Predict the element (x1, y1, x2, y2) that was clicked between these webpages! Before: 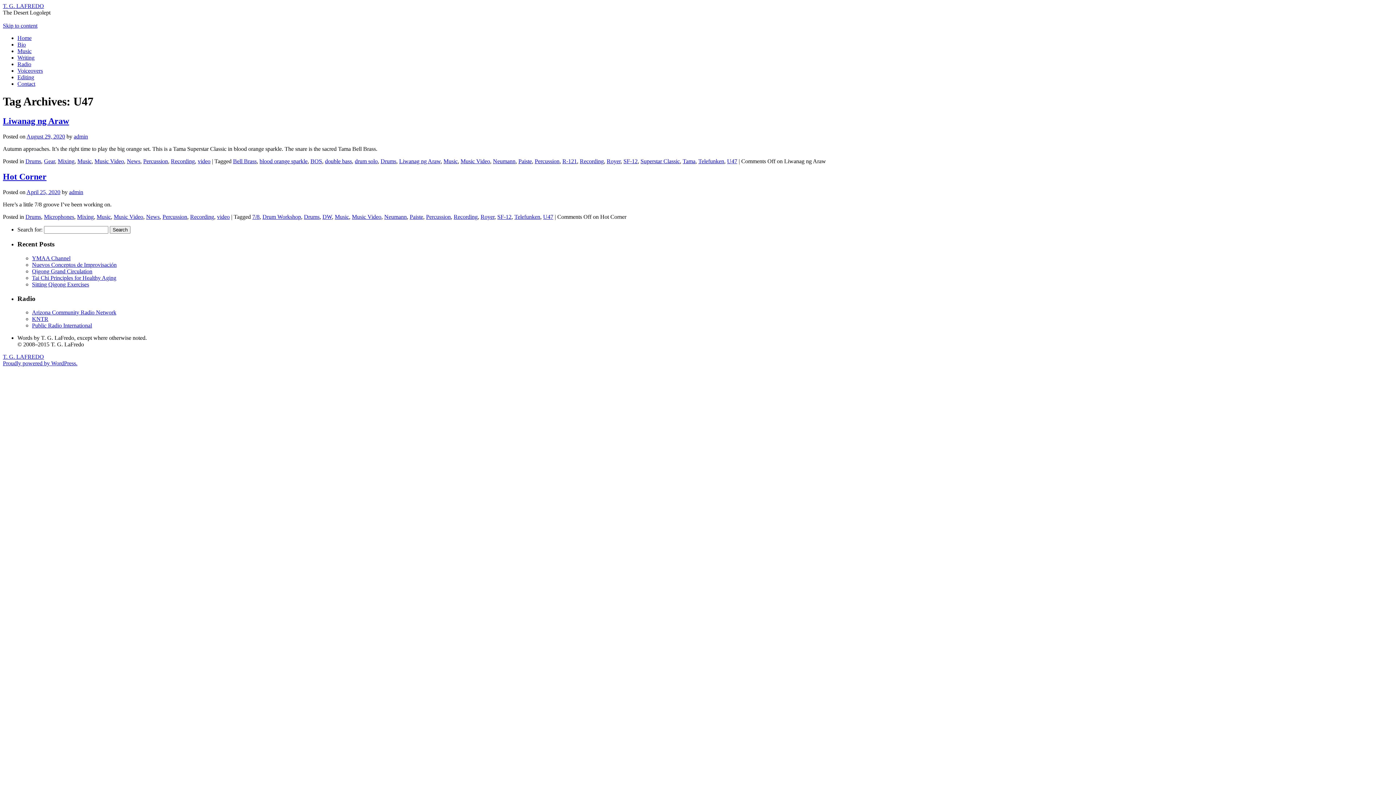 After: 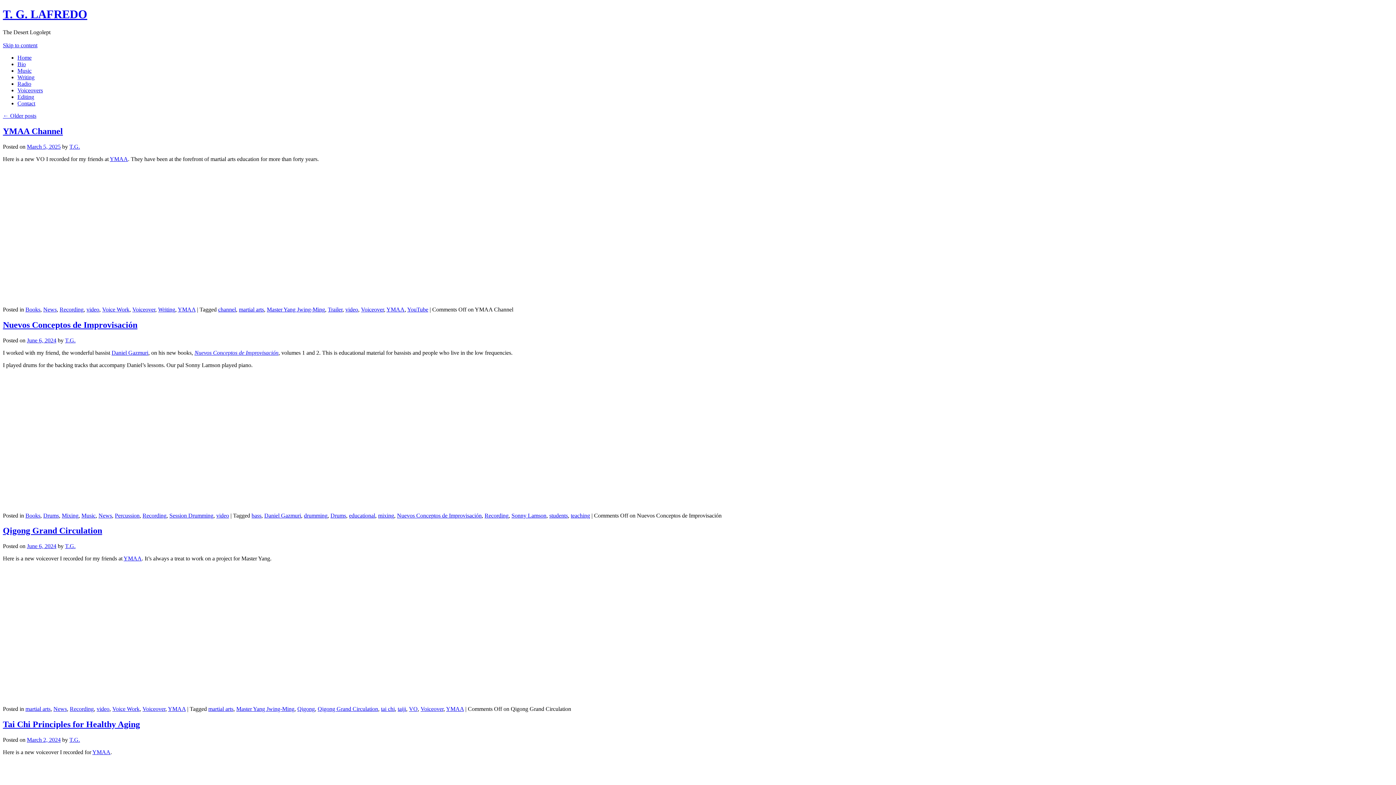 Action: bbox: (2, 2, 44, 9) label: T. G. LAFREDO